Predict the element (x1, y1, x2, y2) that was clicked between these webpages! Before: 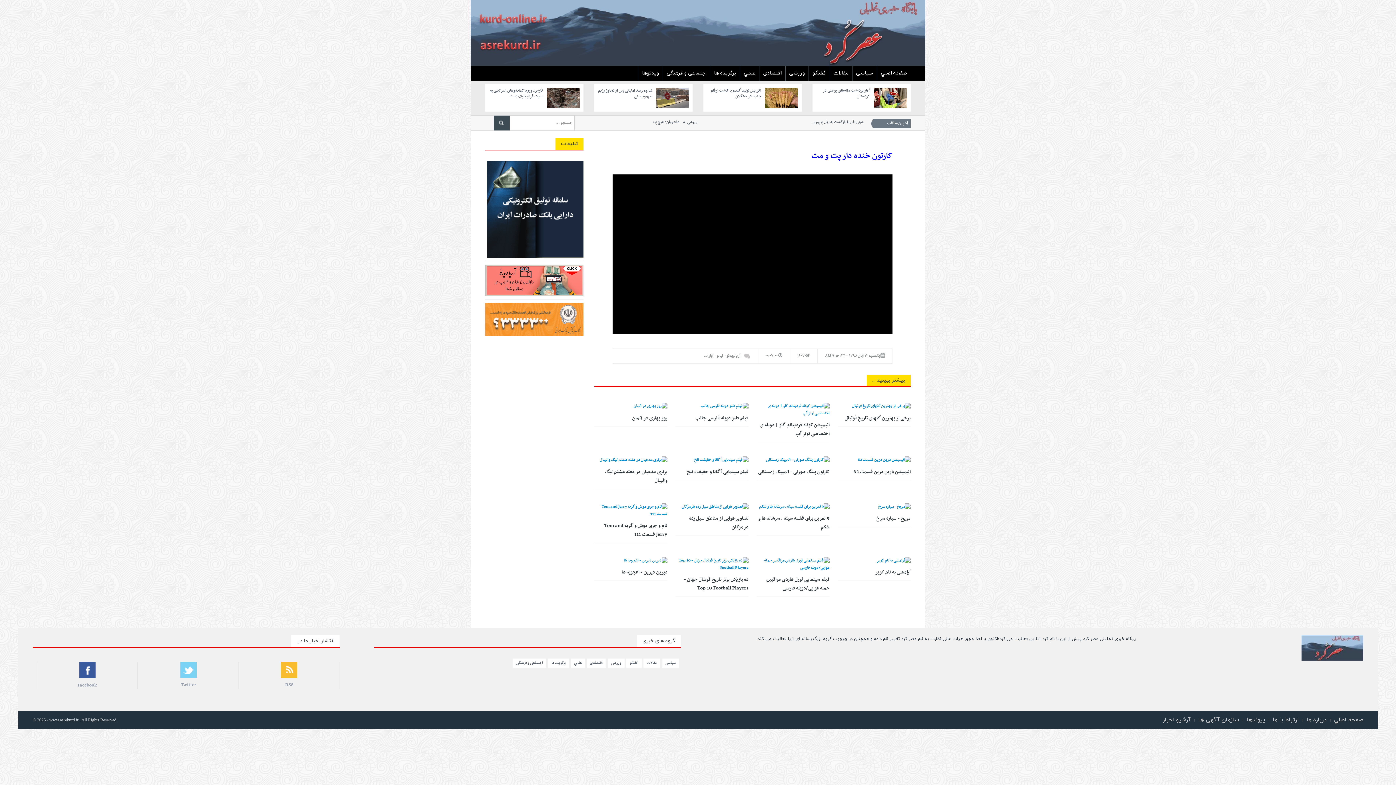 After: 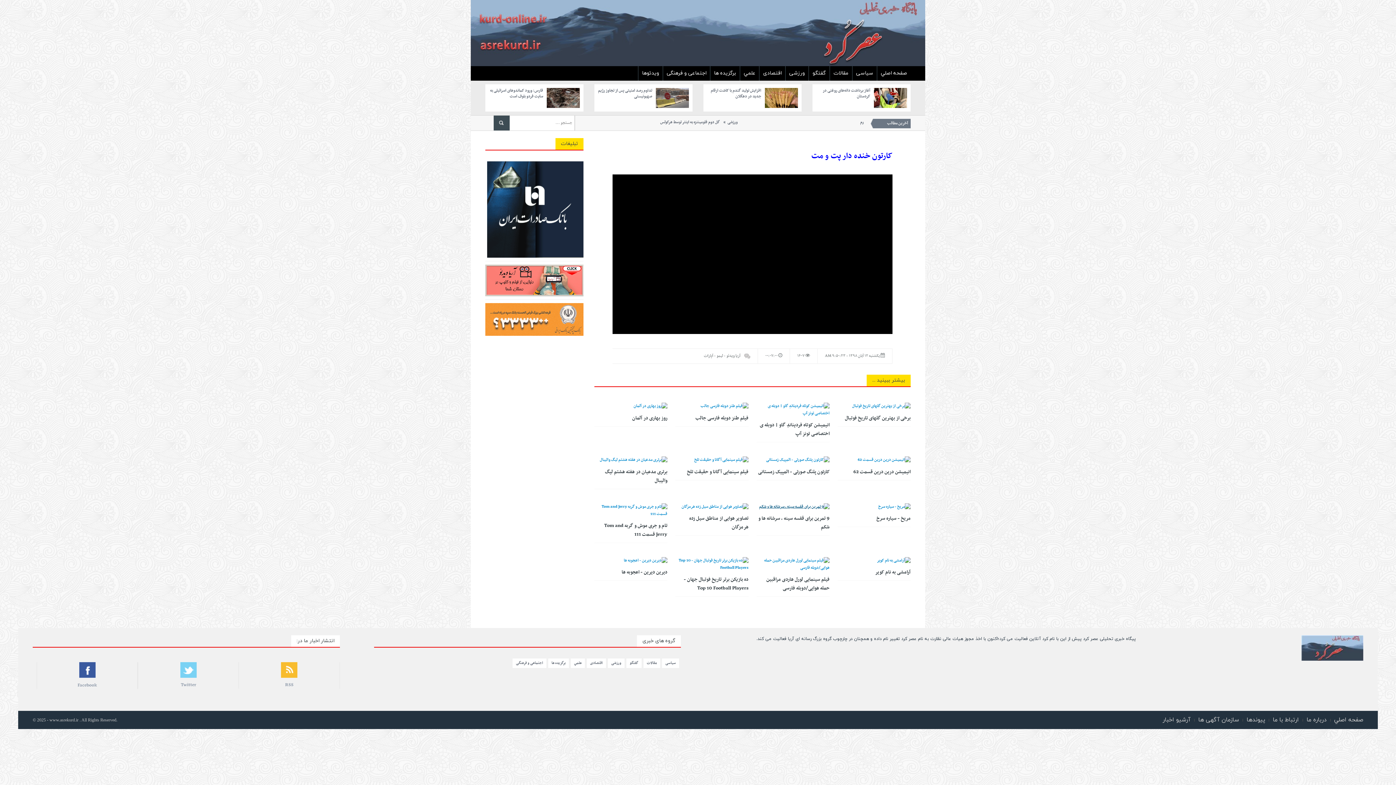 Action: bbox: (759, 503, 829, 510)